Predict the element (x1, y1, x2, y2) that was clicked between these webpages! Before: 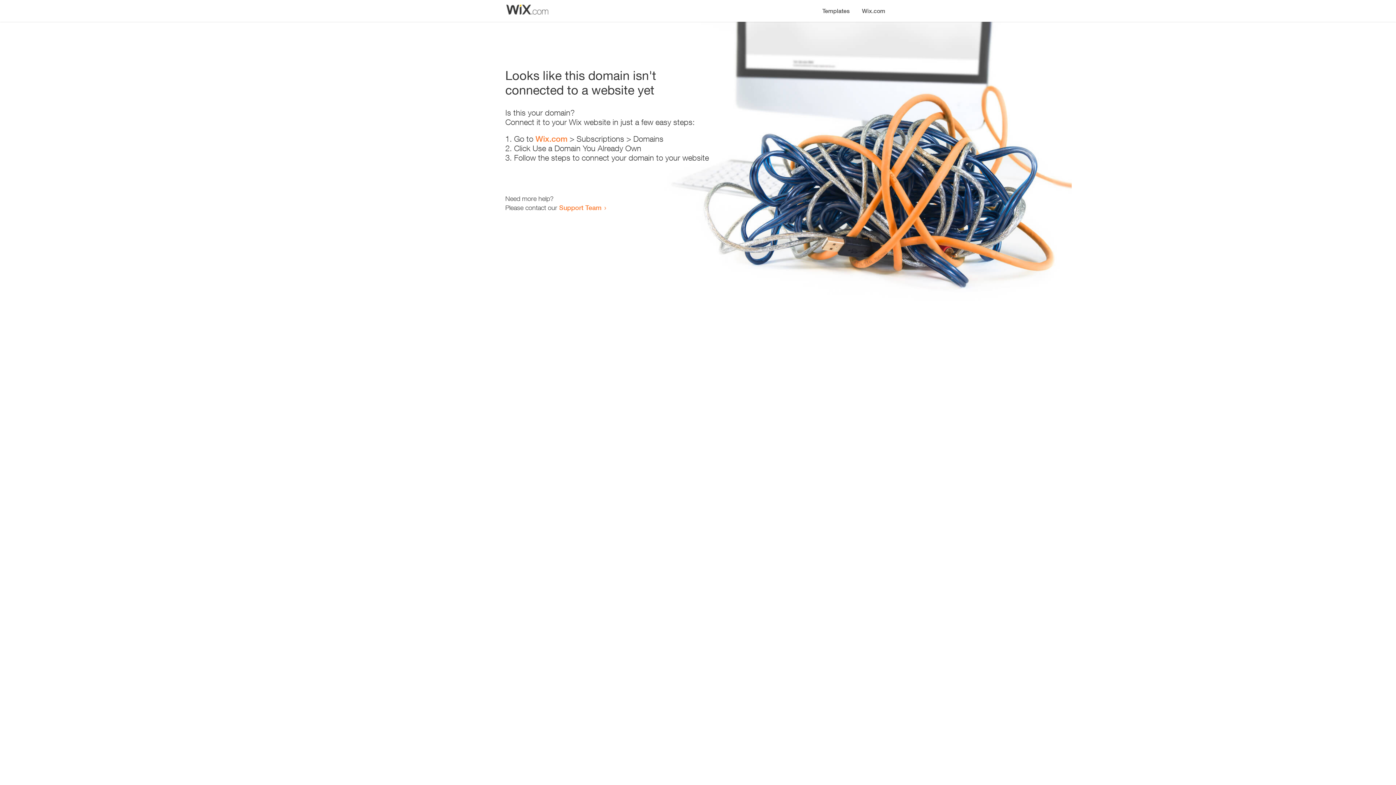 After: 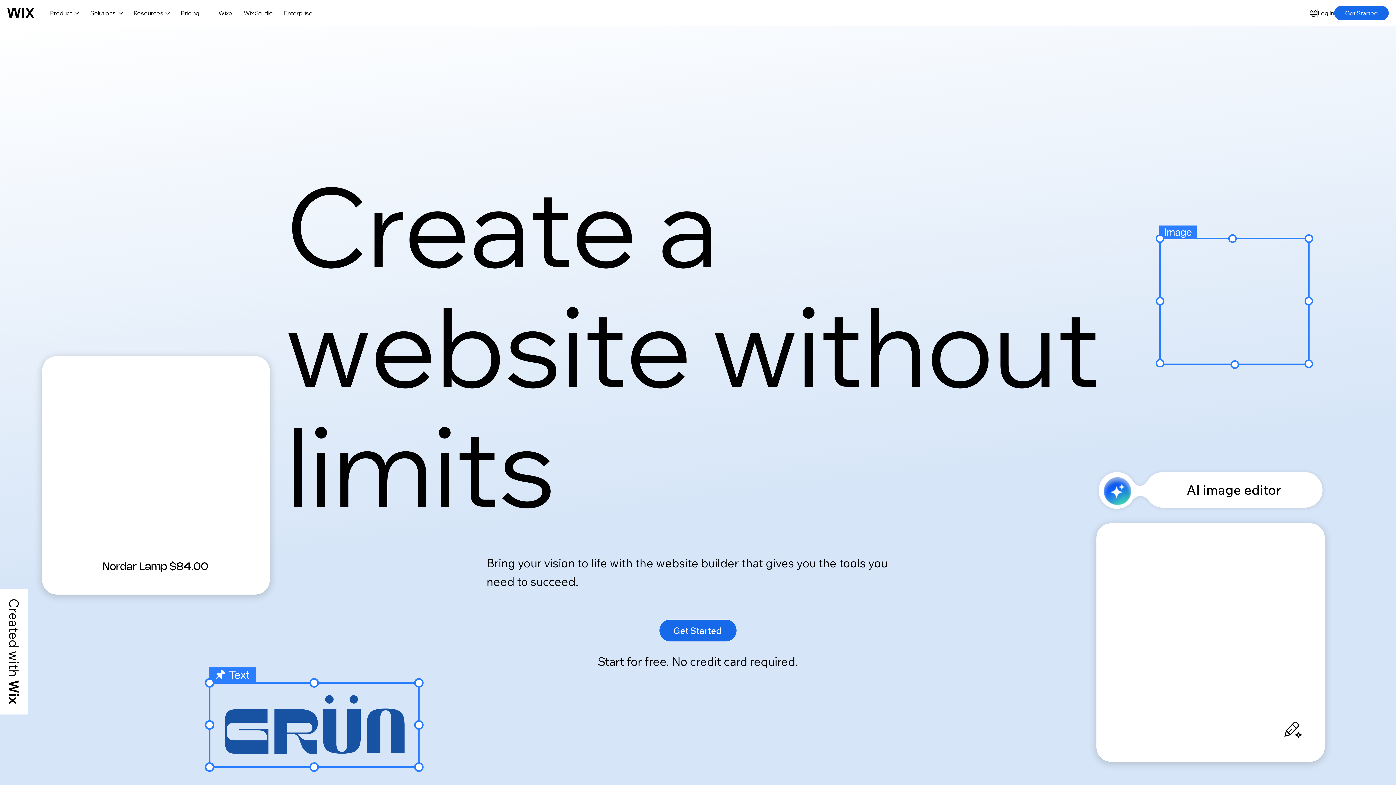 Action: label: Wix.com bbox: (535, 134, 567, 143)